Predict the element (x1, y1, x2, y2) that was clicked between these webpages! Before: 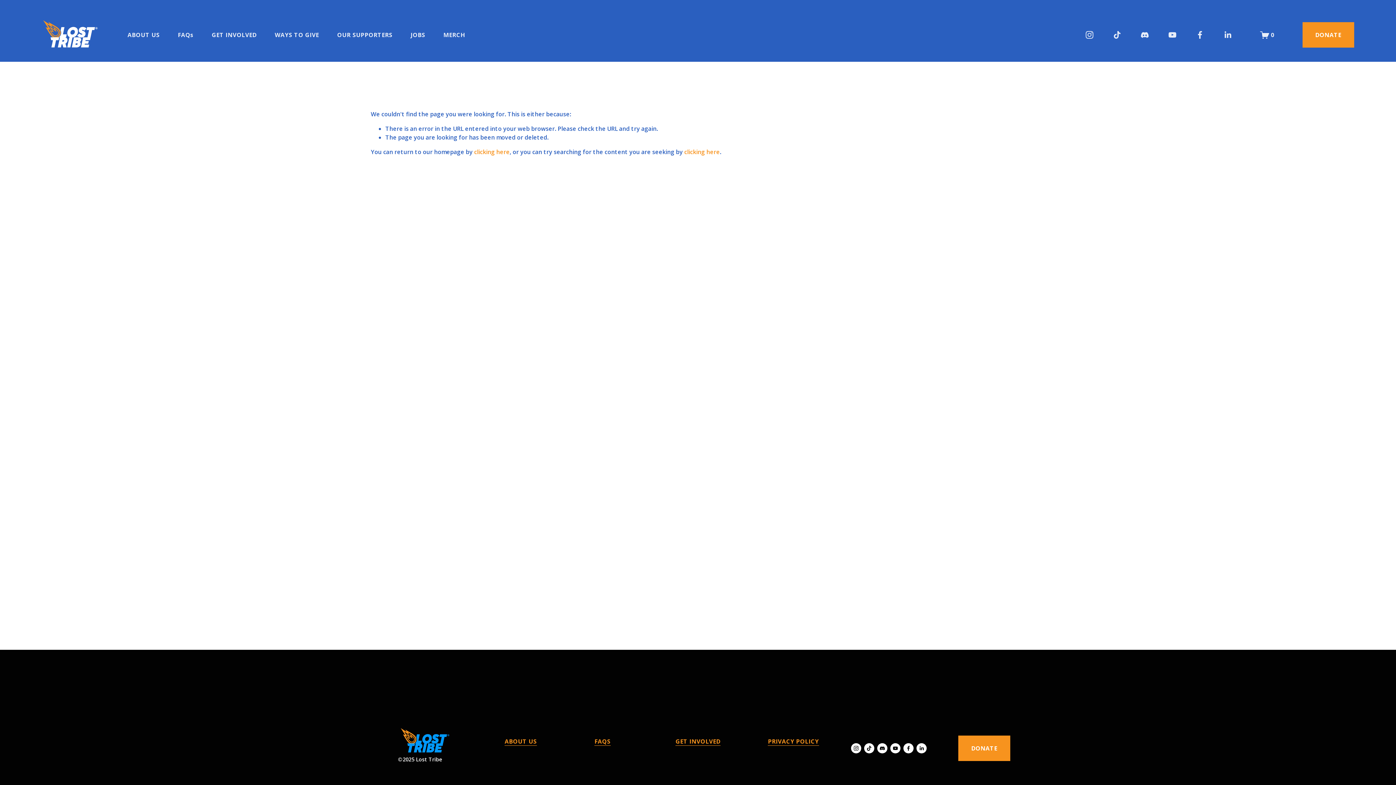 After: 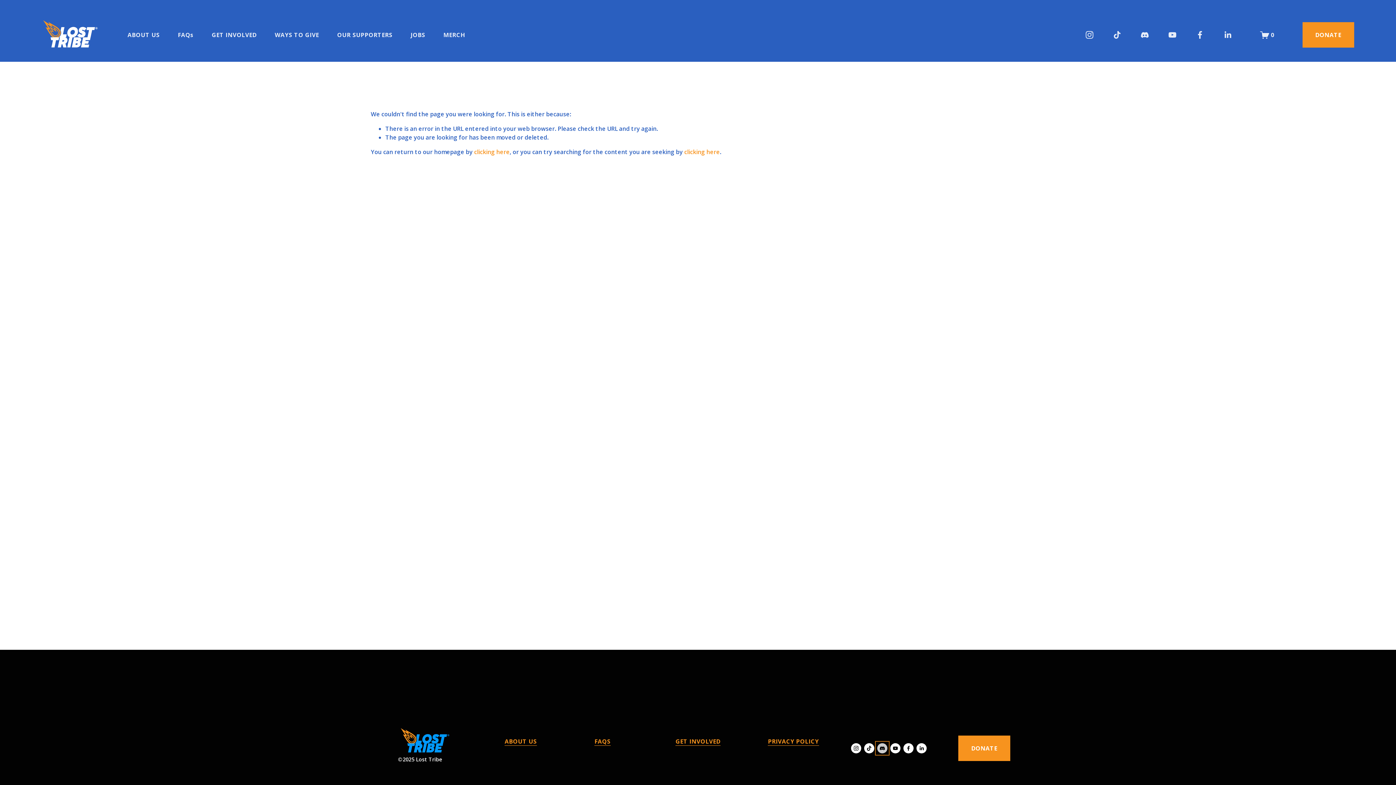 Action: bbox: (877, 743, 887, 753) label: Discord